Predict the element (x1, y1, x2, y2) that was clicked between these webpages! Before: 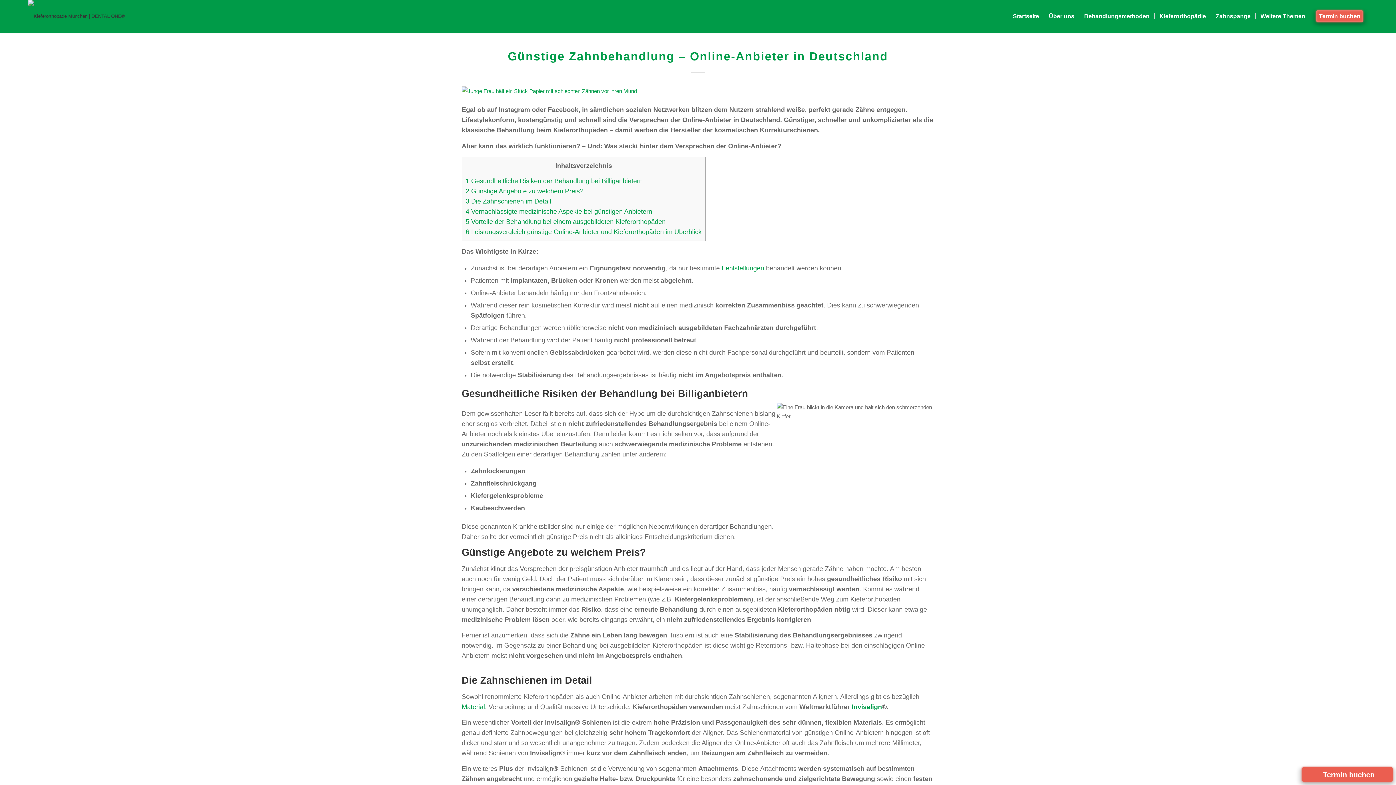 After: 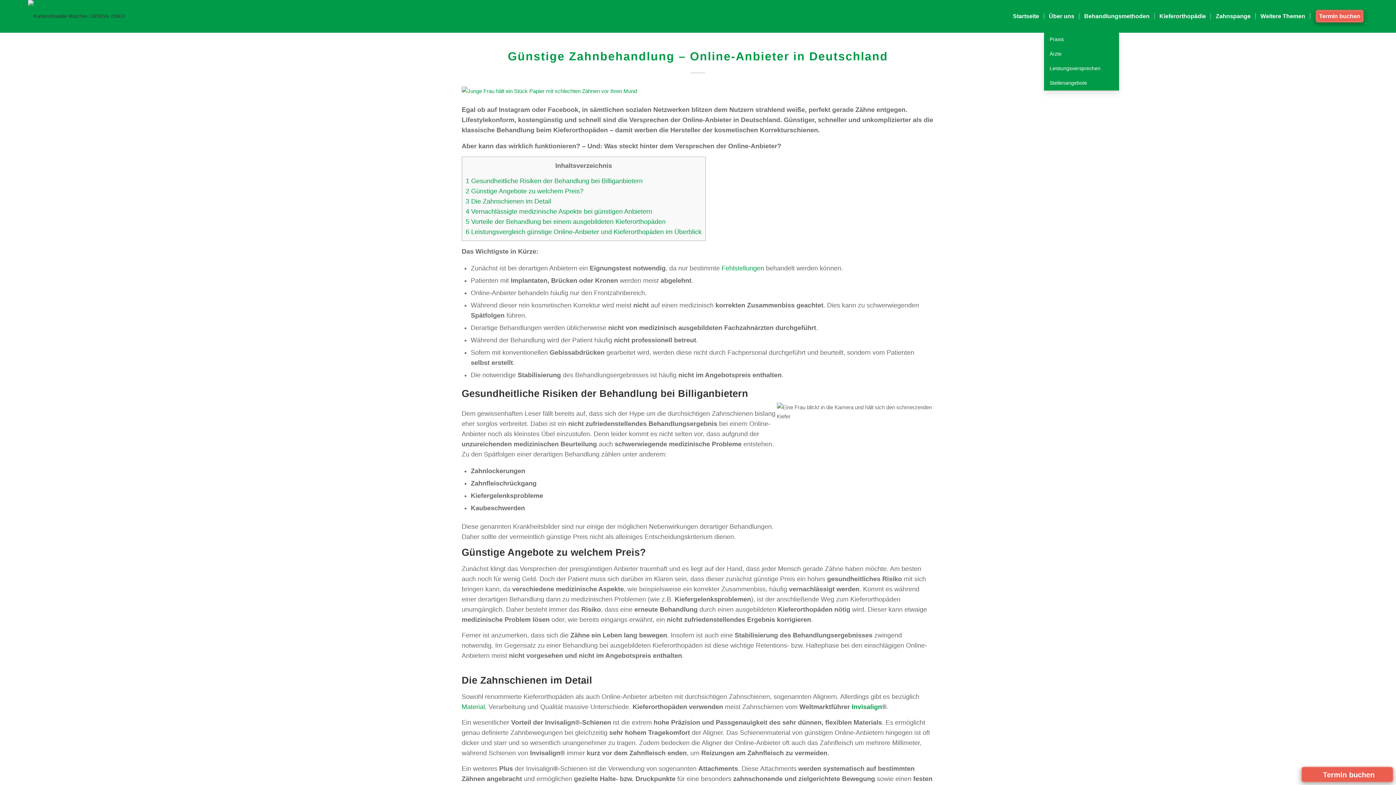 Action: bbox: (1044, 0, 1079, 32) label: Über uns